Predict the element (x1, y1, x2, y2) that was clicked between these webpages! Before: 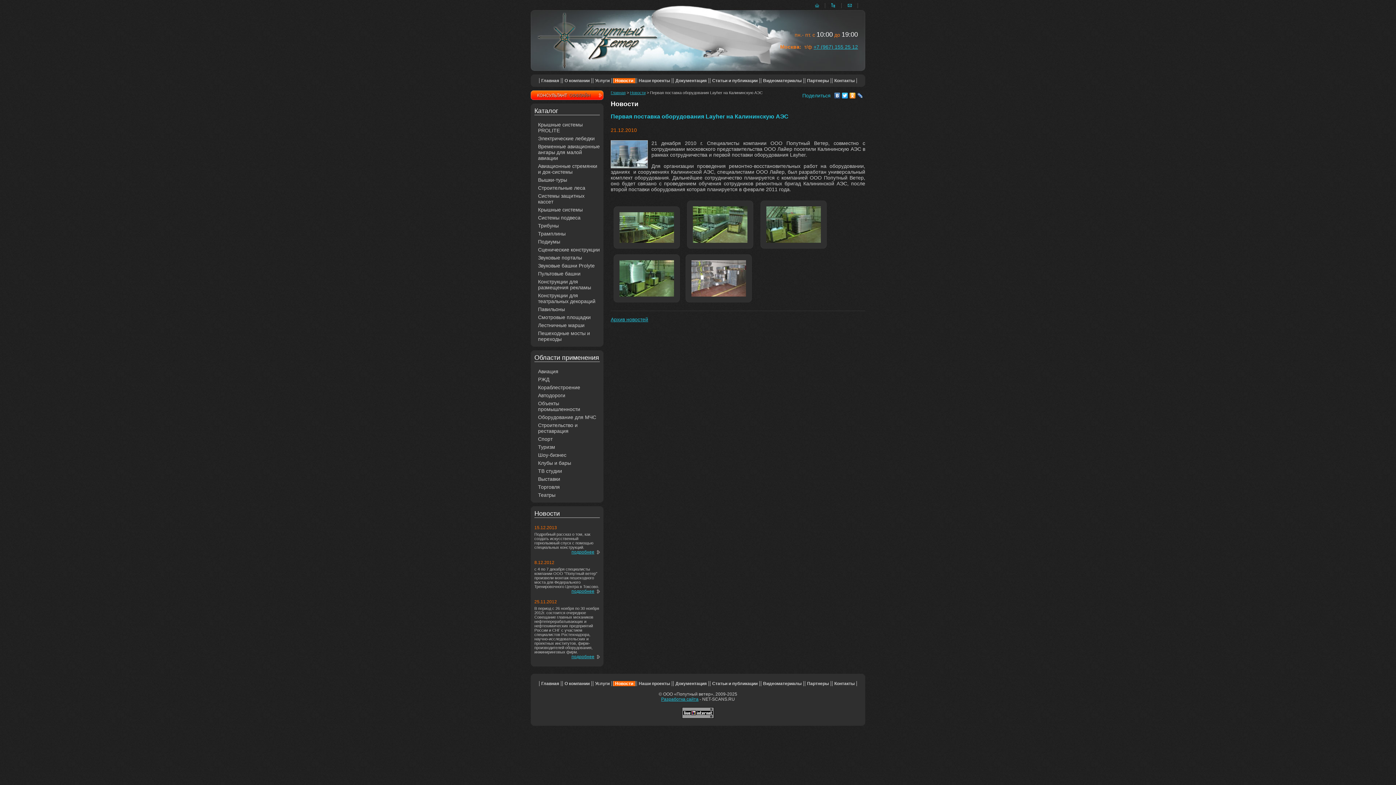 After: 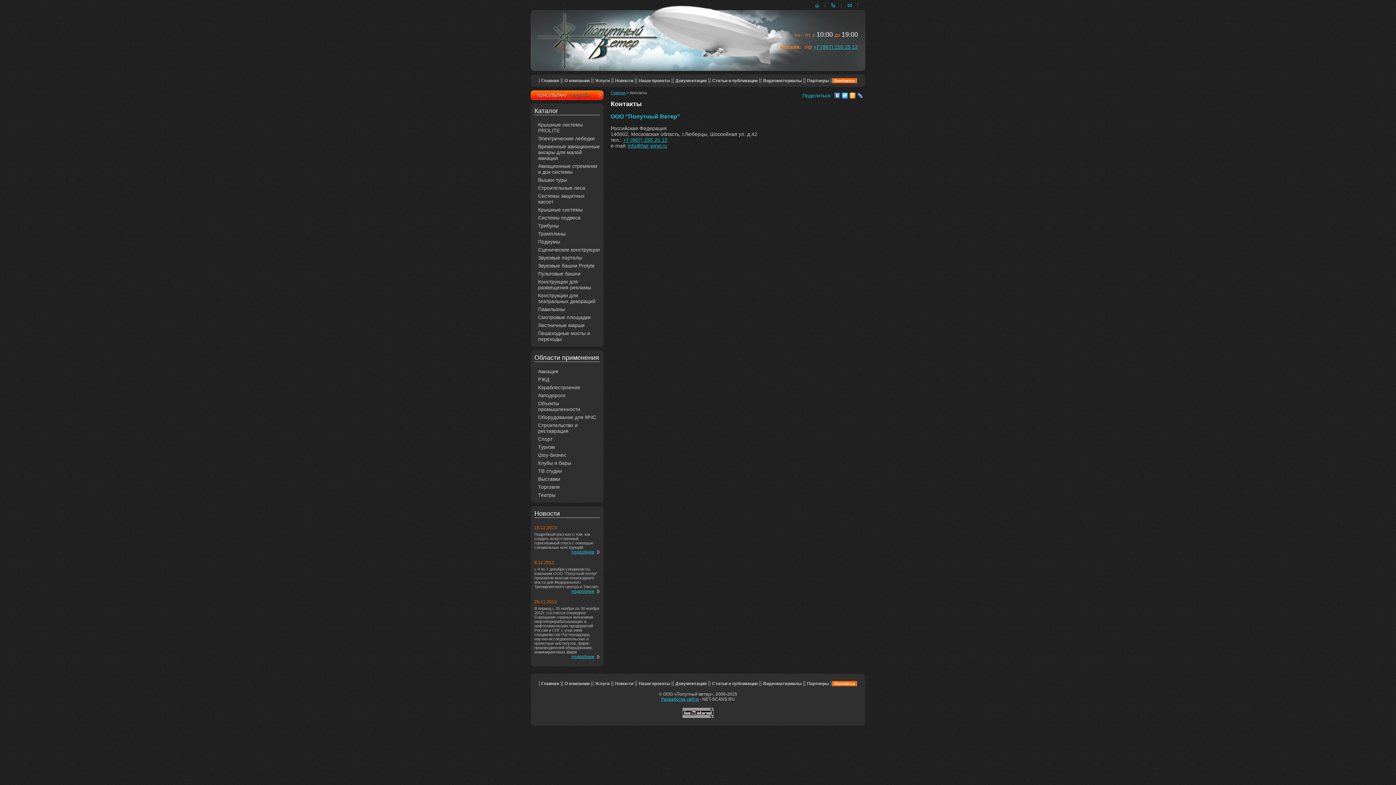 Action: label: +7 (967) 155 25 12 bbox: (813, 44, 858, 49)